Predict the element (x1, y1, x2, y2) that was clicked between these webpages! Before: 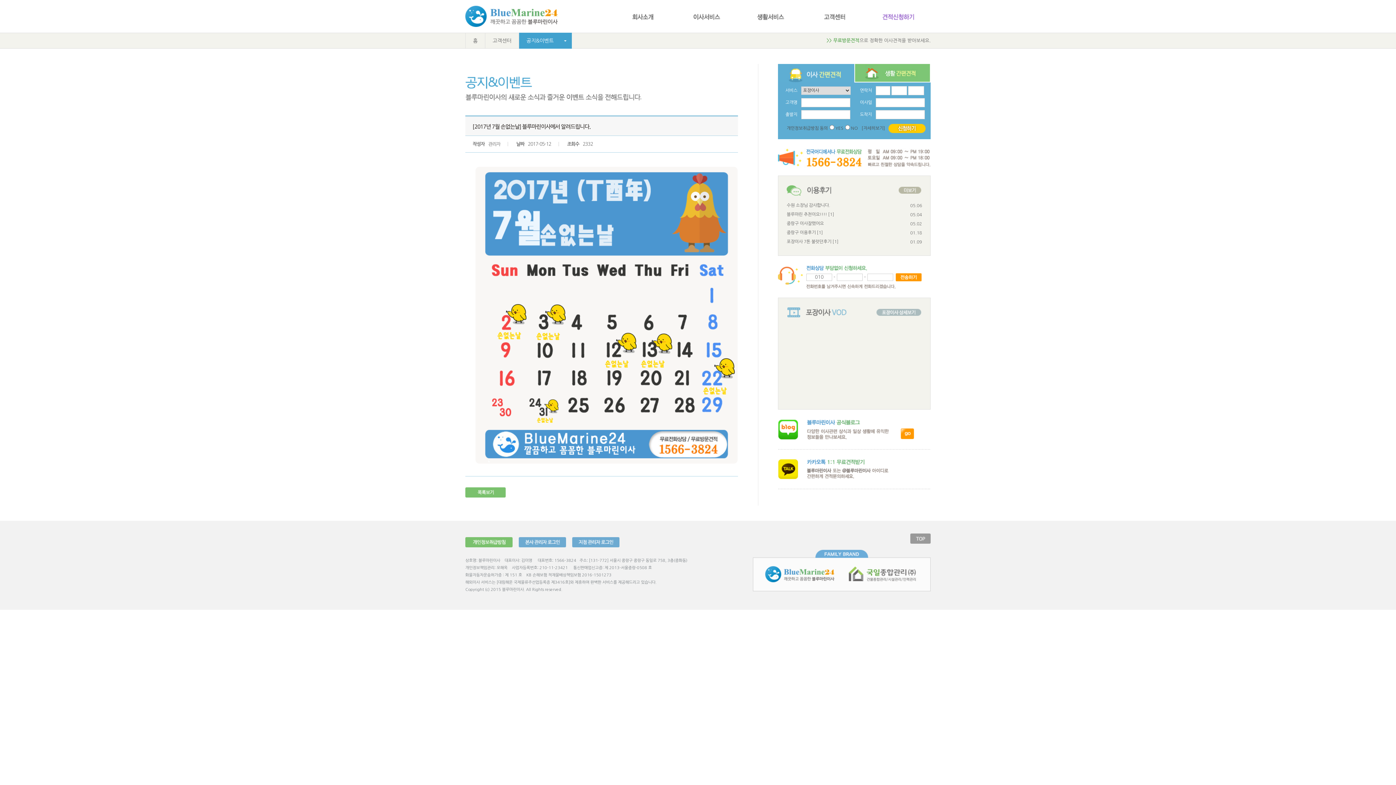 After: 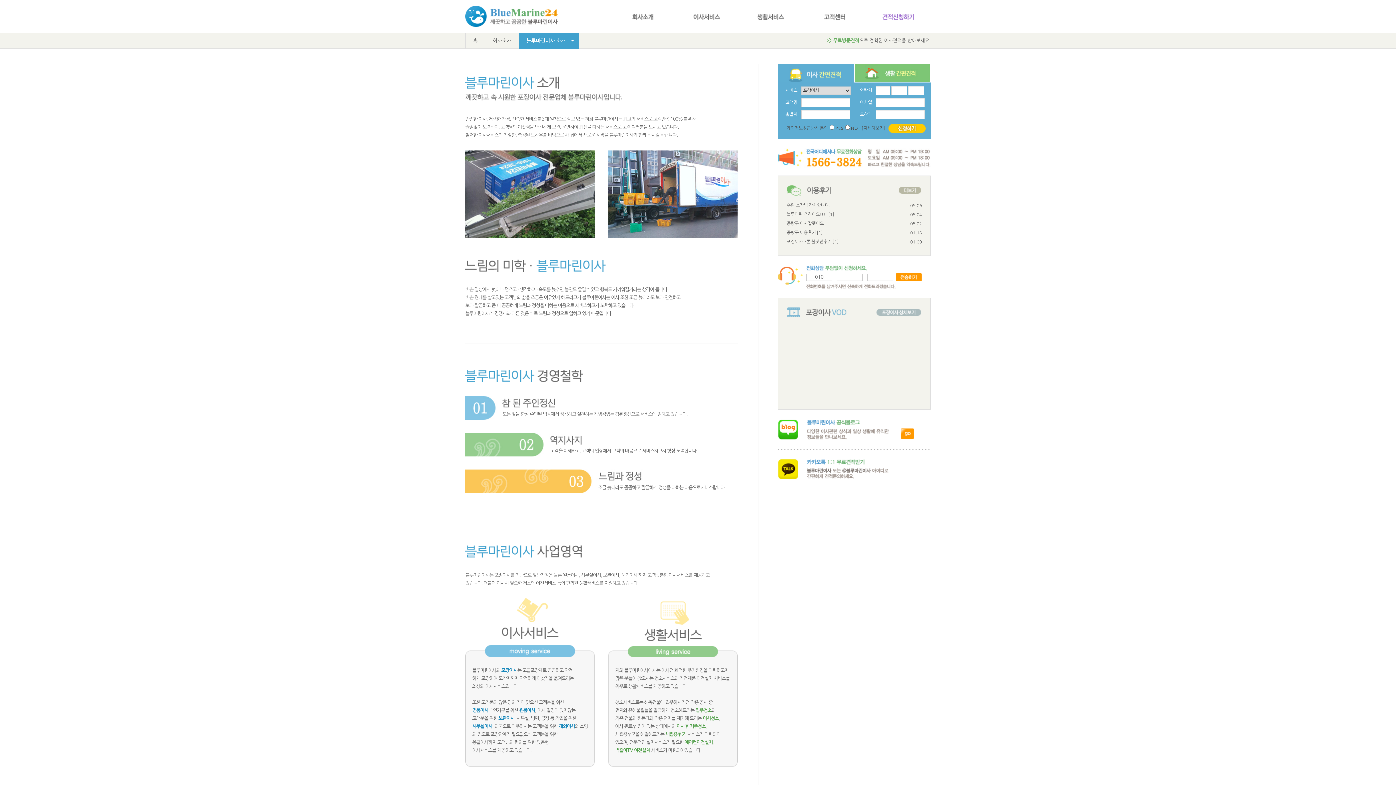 Action: bbox: (610, 0, 674, 25)